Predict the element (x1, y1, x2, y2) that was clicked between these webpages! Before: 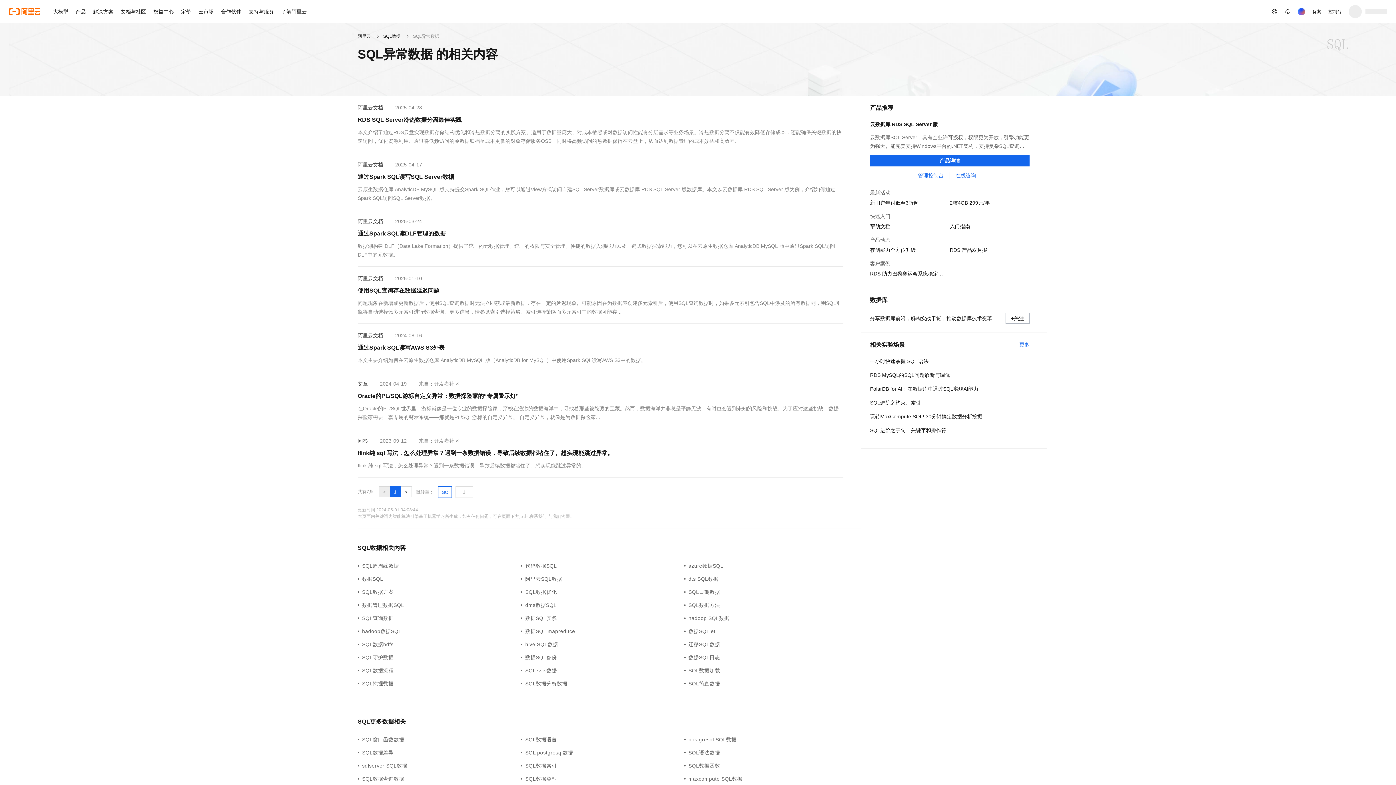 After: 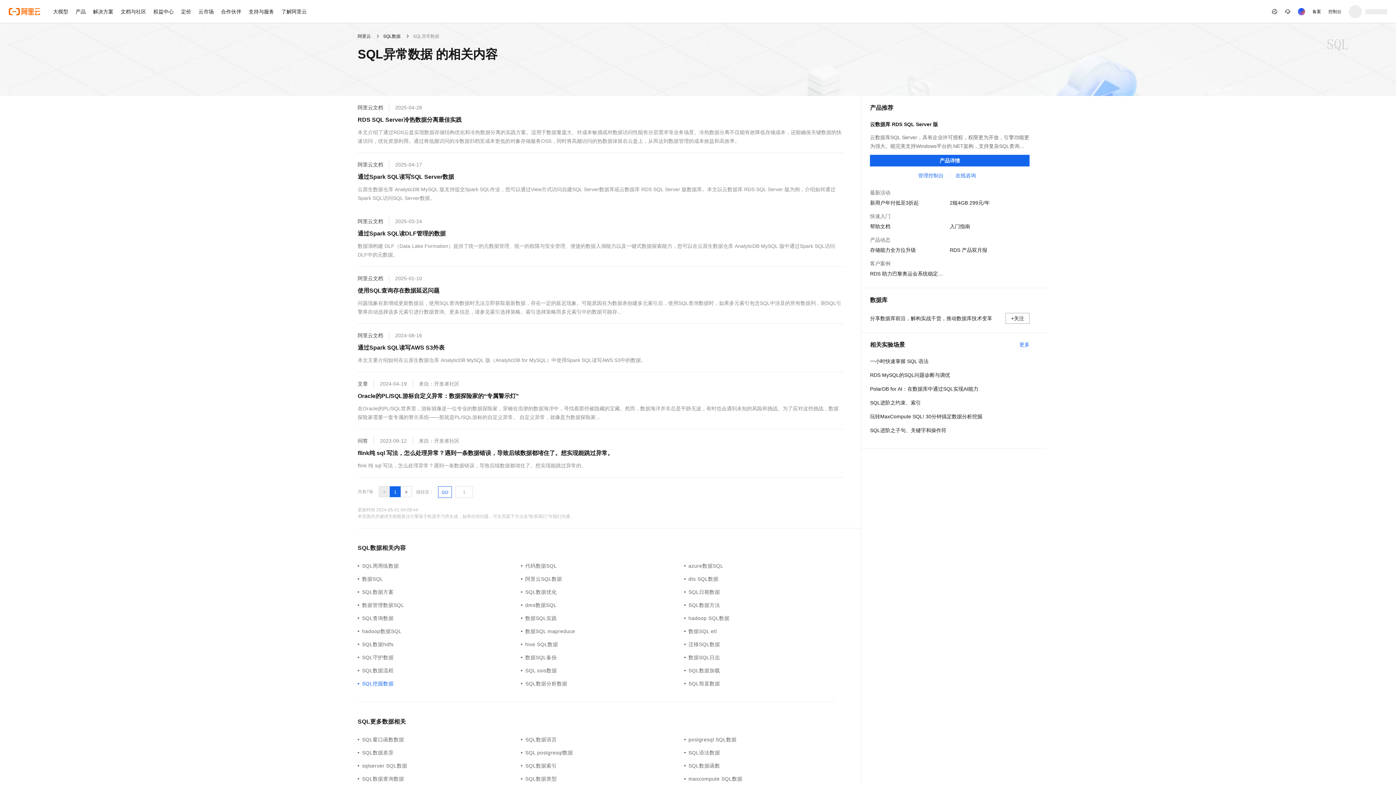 Action: label: SQL挖掘数据 bbox: (357, 680, 521, 688)